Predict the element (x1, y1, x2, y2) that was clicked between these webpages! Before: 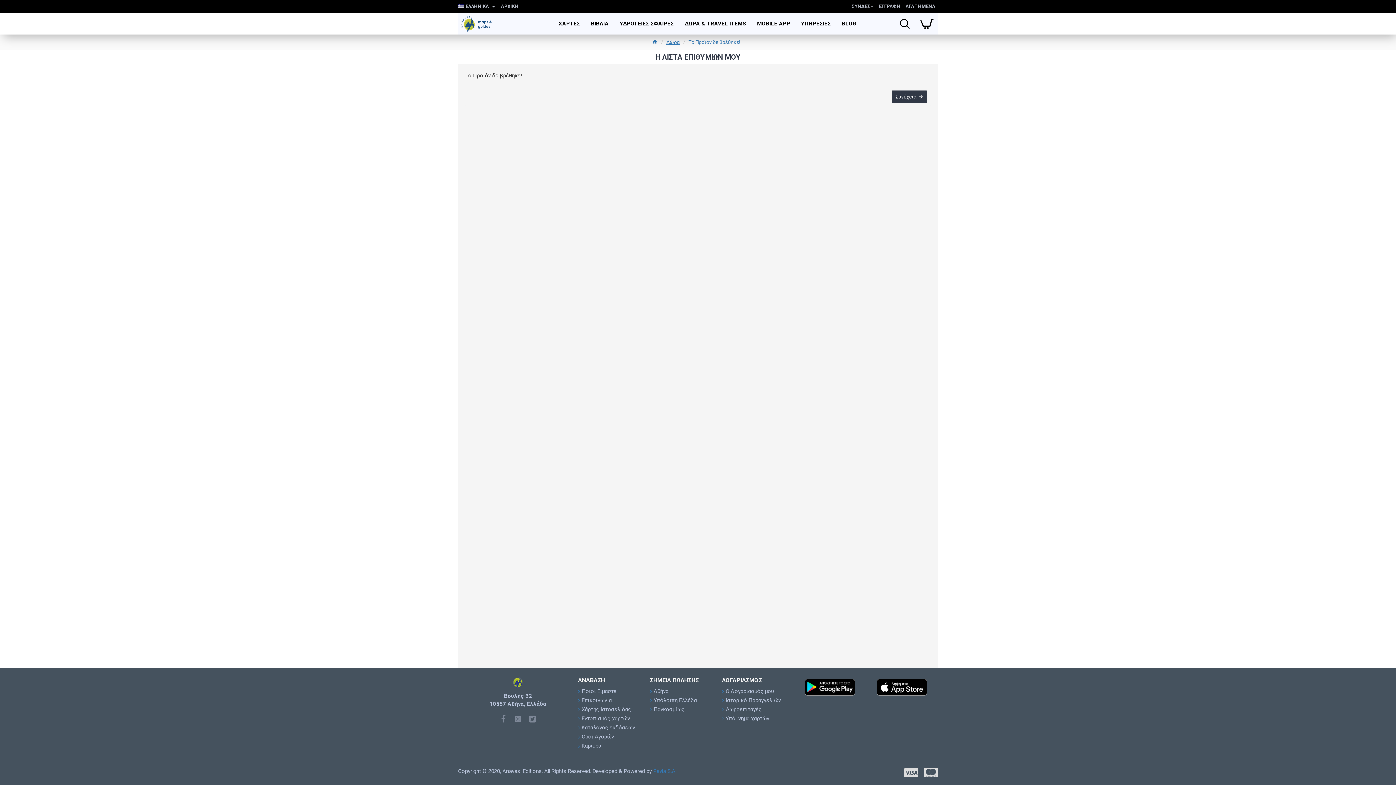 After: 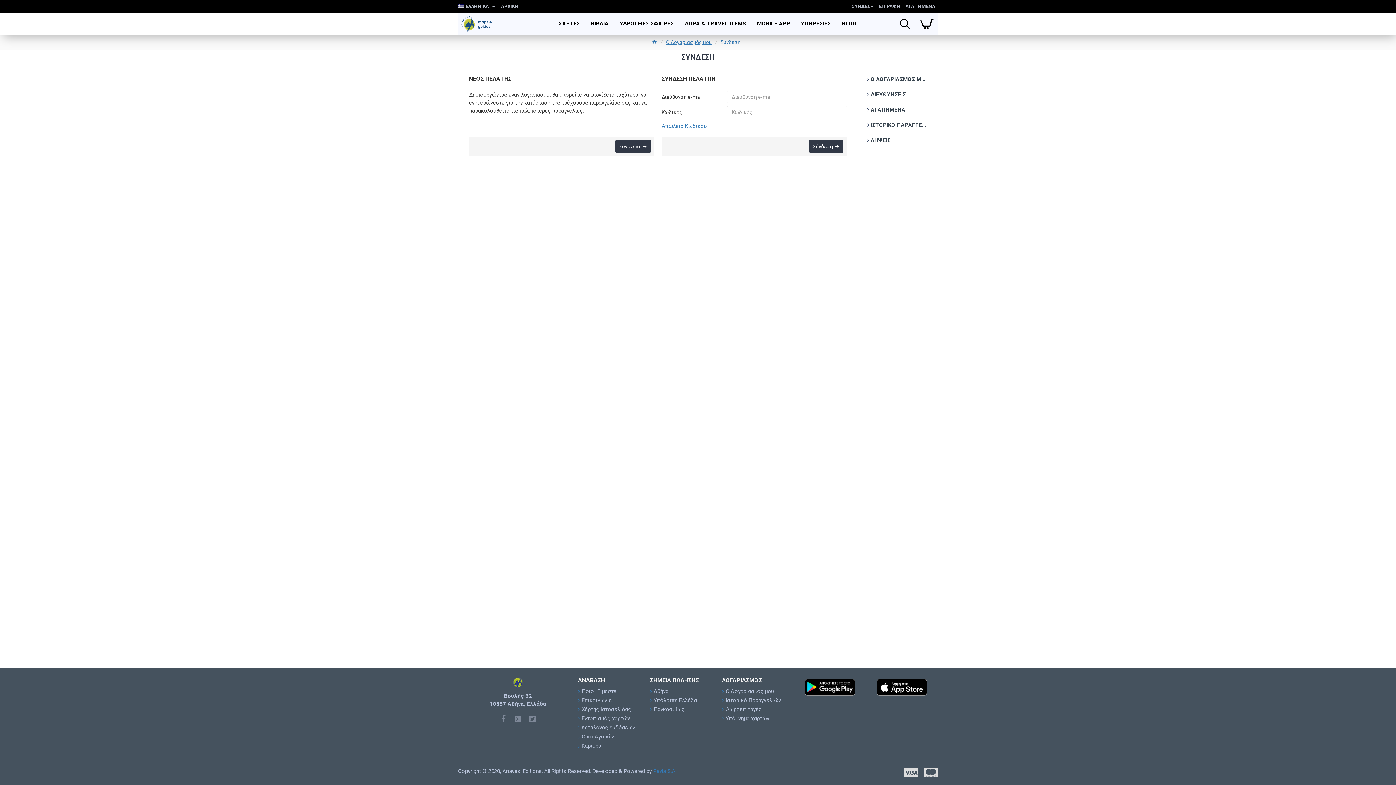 Action: label: Ο Λογαριασμός μου bbox: (722, 687, 774, 696)